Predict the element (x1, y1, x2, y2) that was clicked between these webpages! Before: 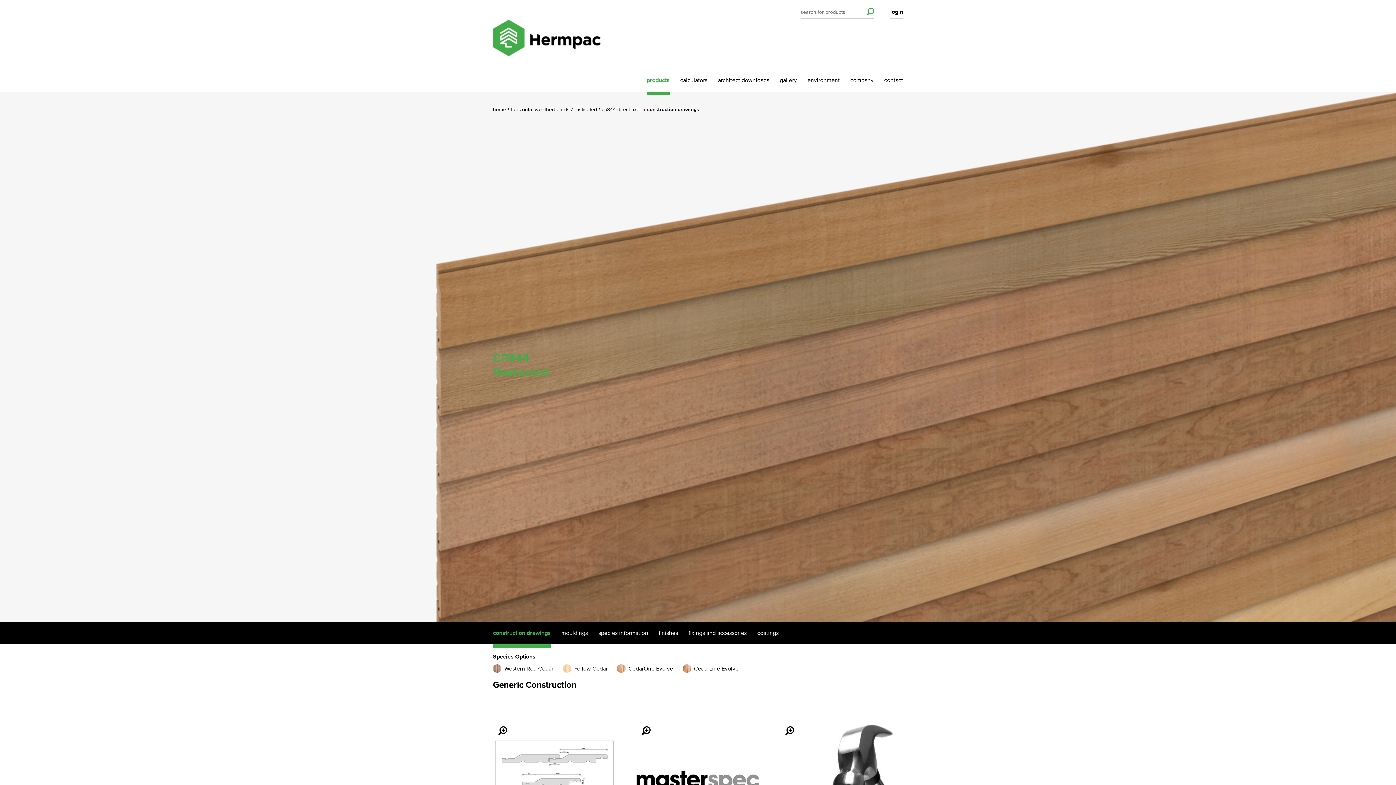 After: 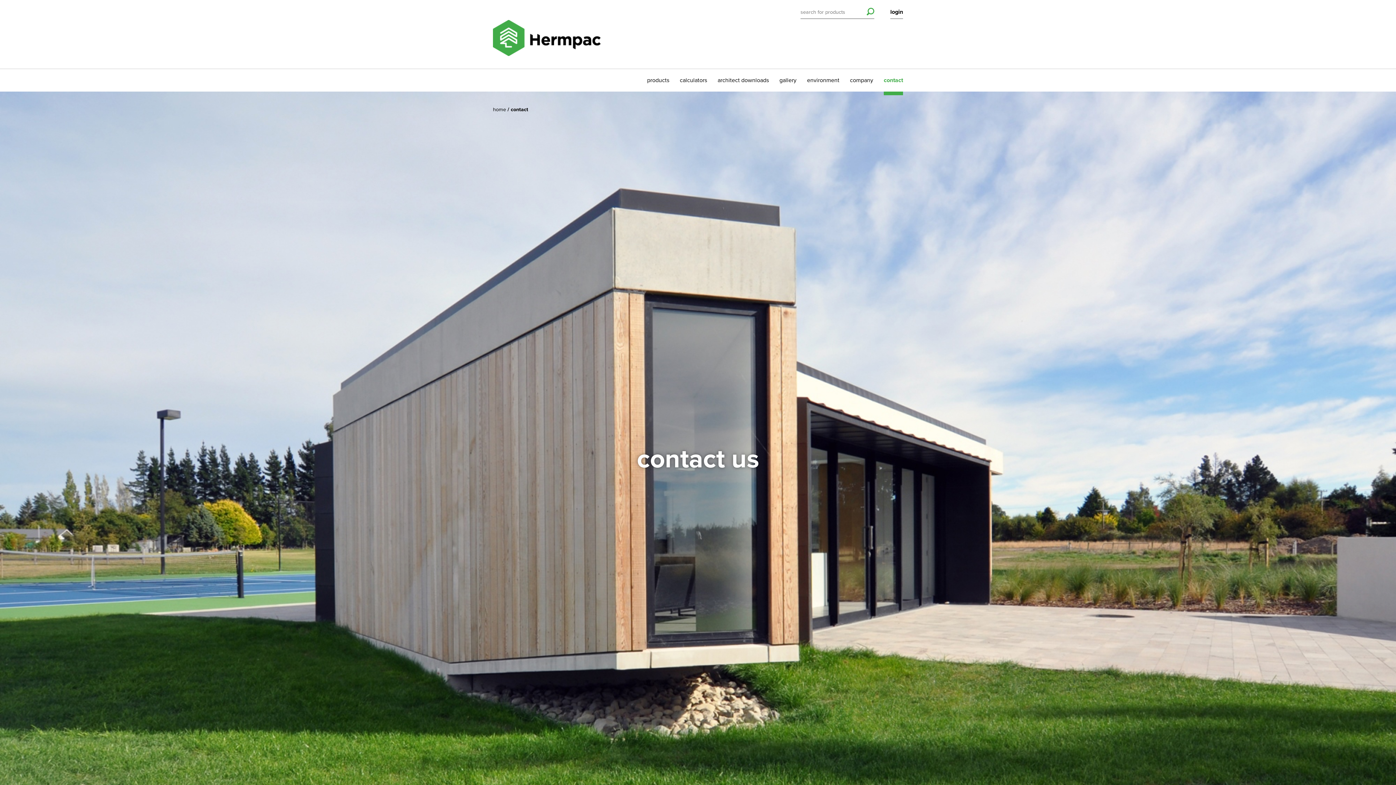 Action: bbox: (884, 69, 903, 91) label: contact